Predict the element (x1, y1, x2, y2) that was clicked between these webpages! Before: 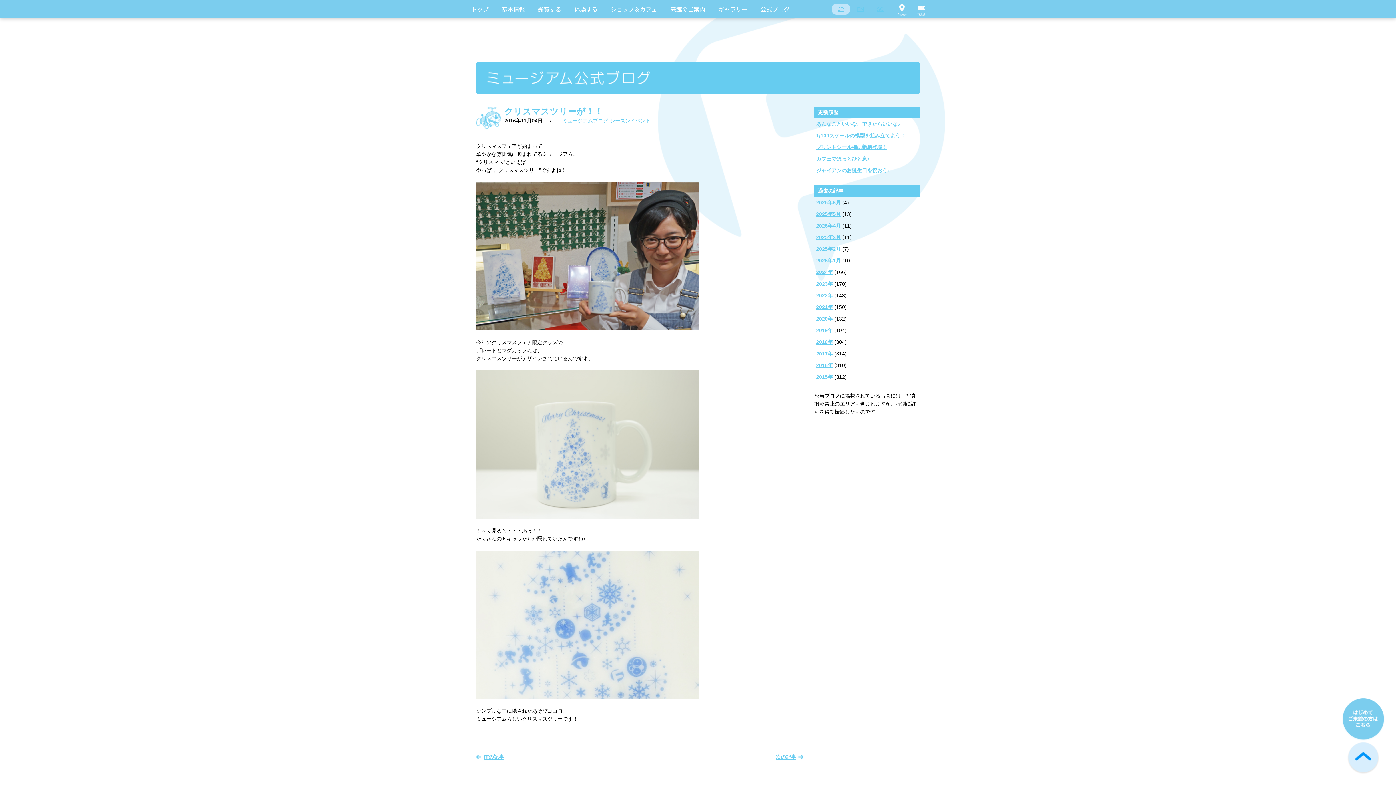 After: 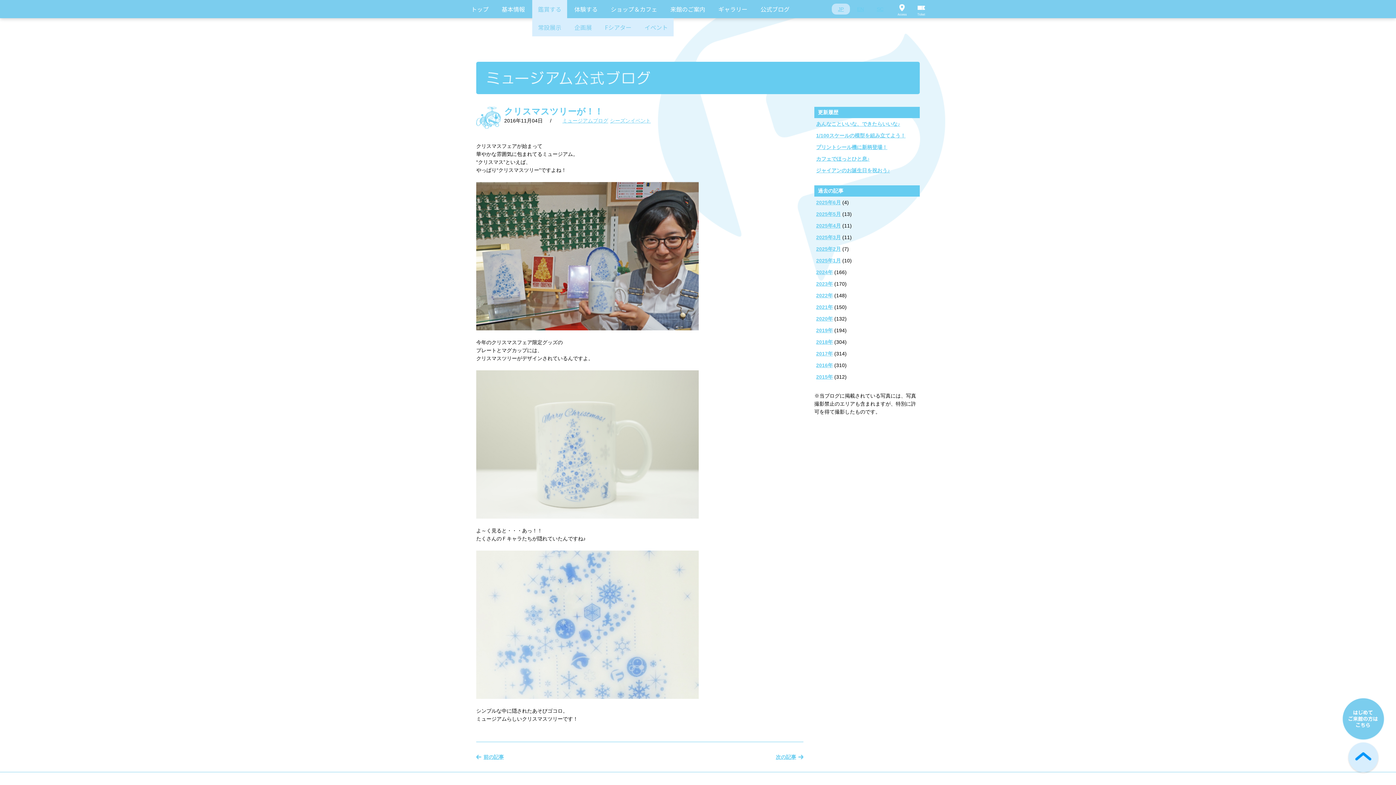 Action: label: 鑑賞する bbox: (532, 0, 567, 18)